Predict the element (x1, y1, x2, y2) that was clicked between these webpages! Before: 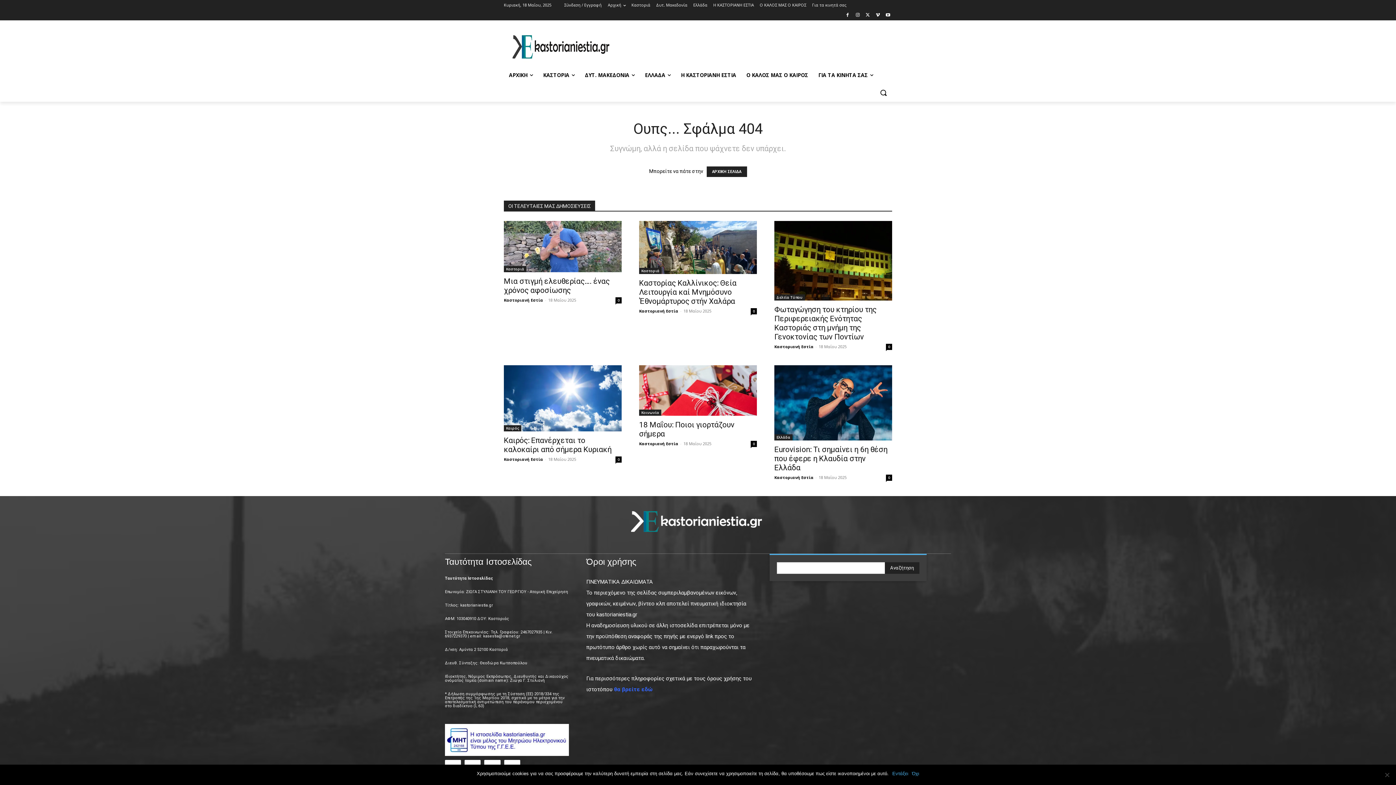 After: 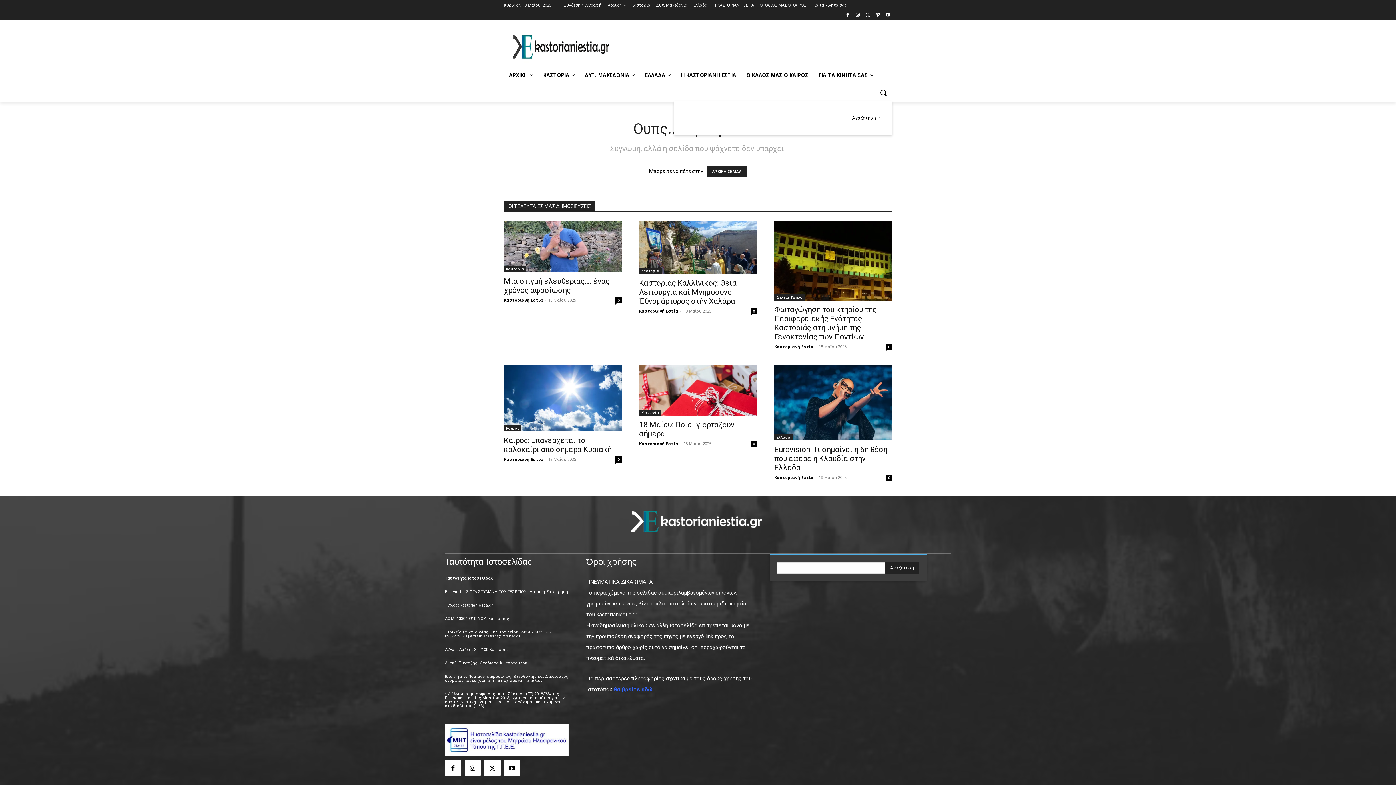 Action: bbox: (874, 83, 892, 101) label: Search